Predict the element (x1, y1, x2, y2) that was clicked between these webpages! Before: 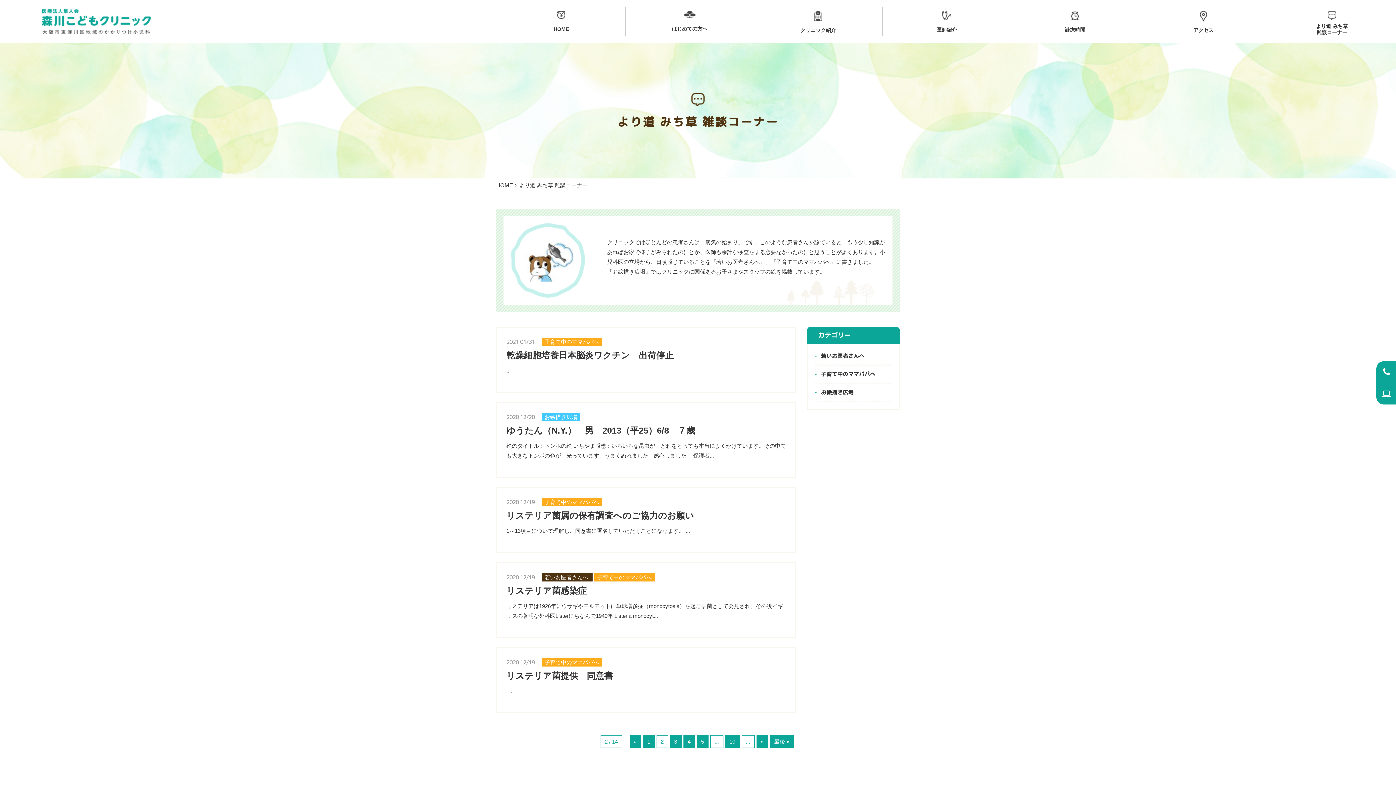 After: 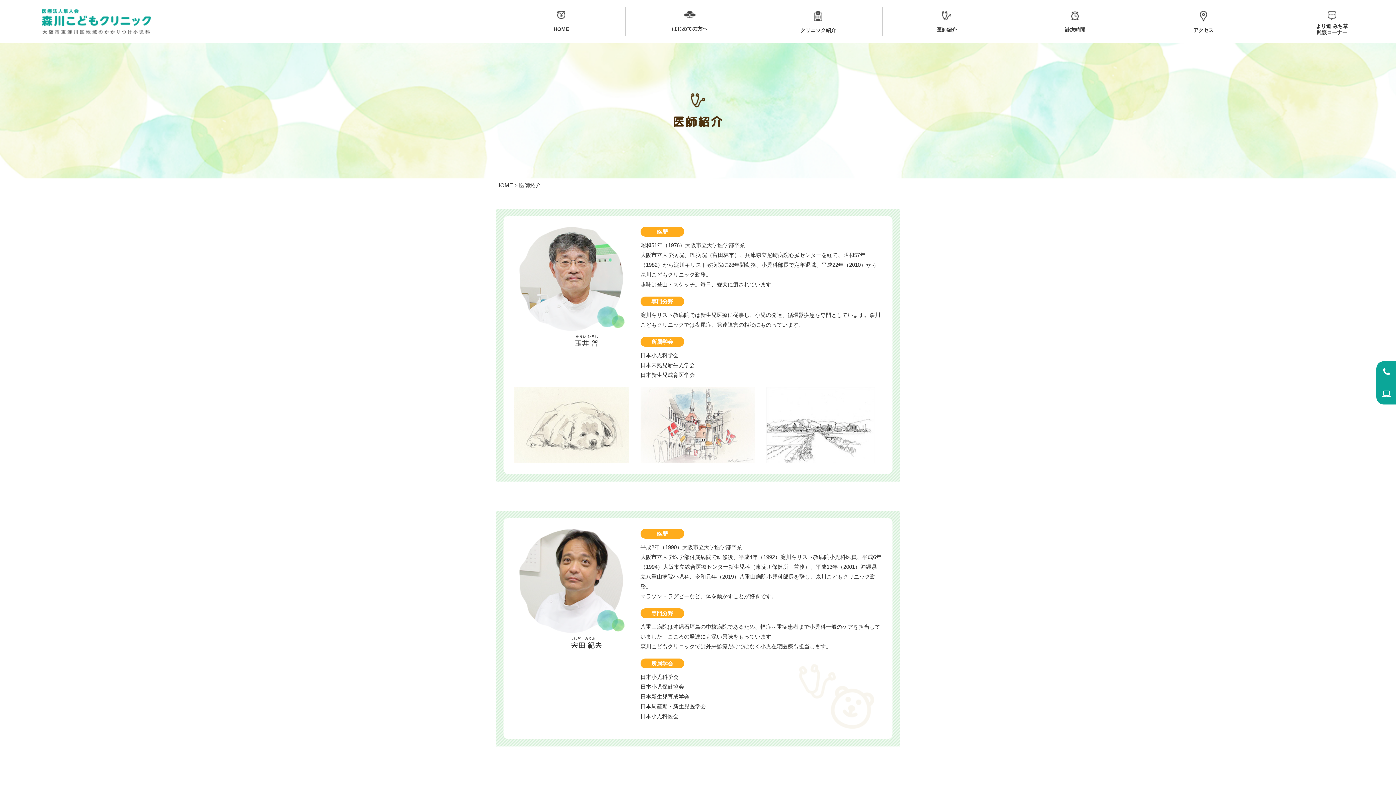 Action: label: 医師紹介 bbox: (882, 7, 1010, 35)